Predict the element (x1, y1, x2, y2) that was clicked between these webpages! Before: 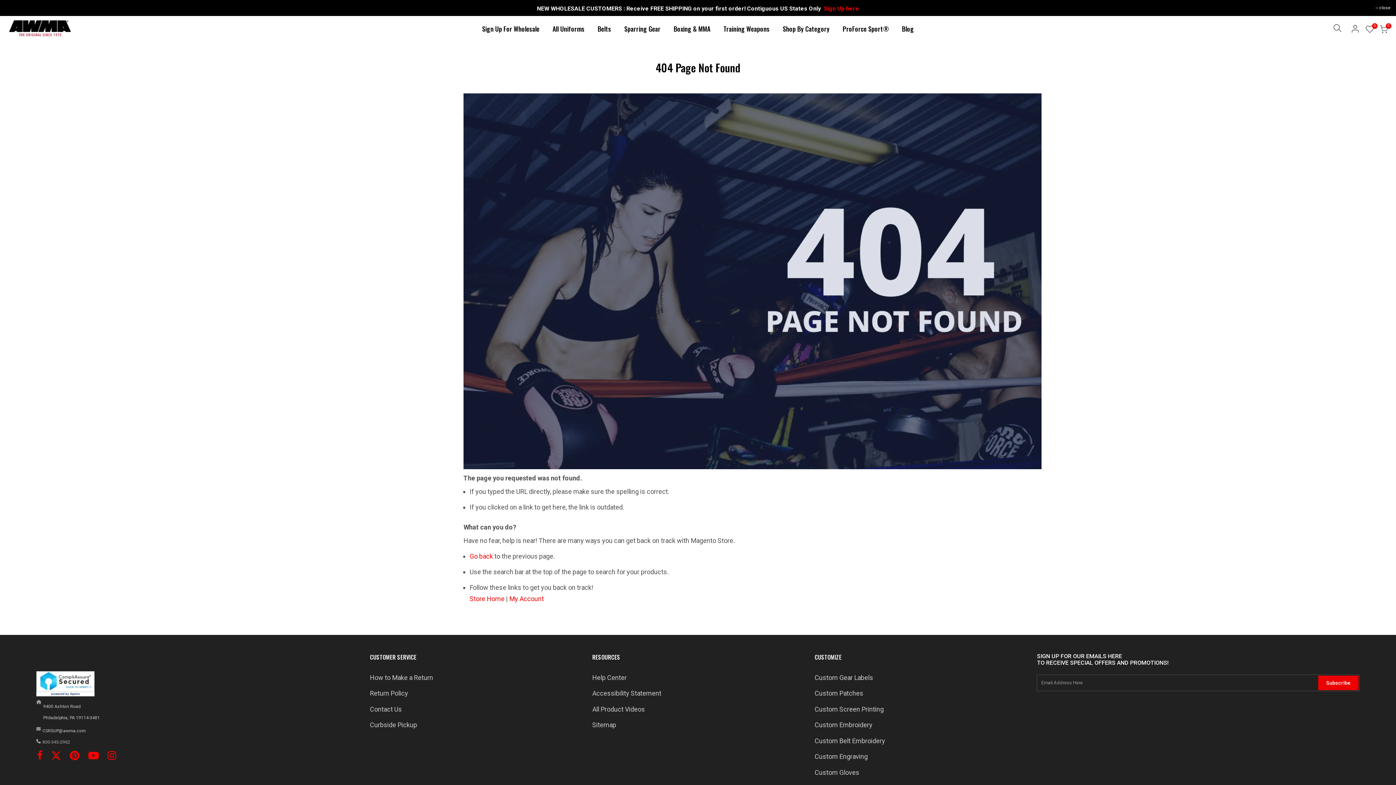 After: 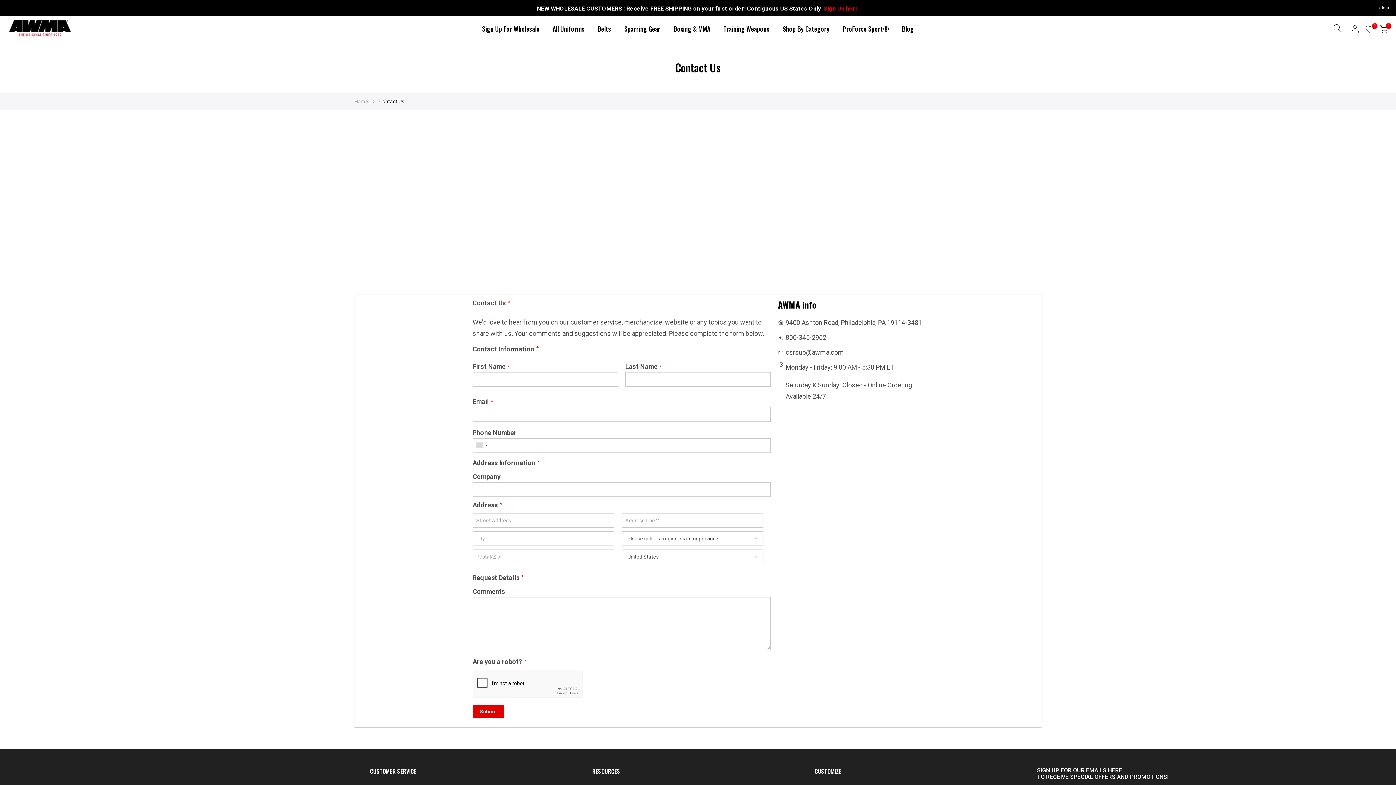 Action: bbox: (370, 703, 402, 715) label: Contact Us